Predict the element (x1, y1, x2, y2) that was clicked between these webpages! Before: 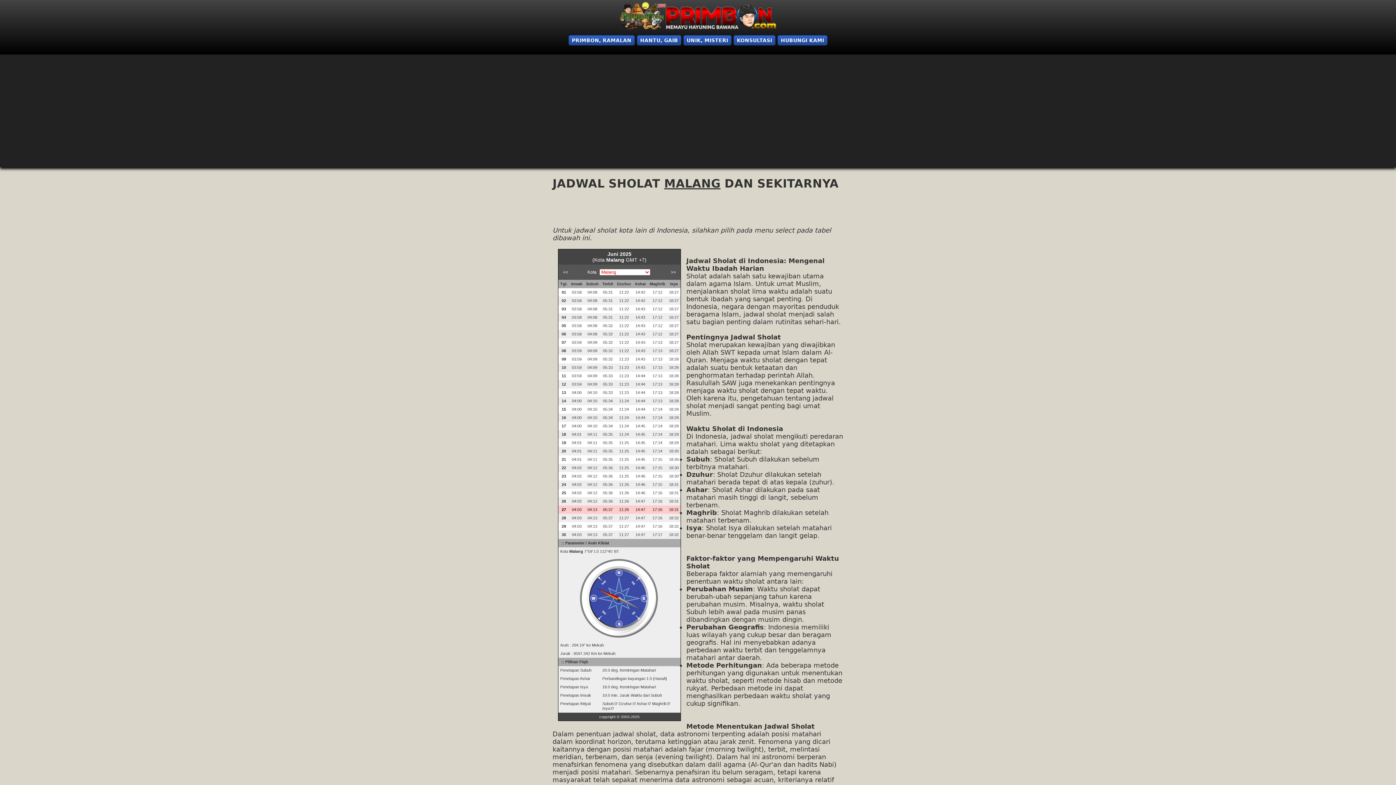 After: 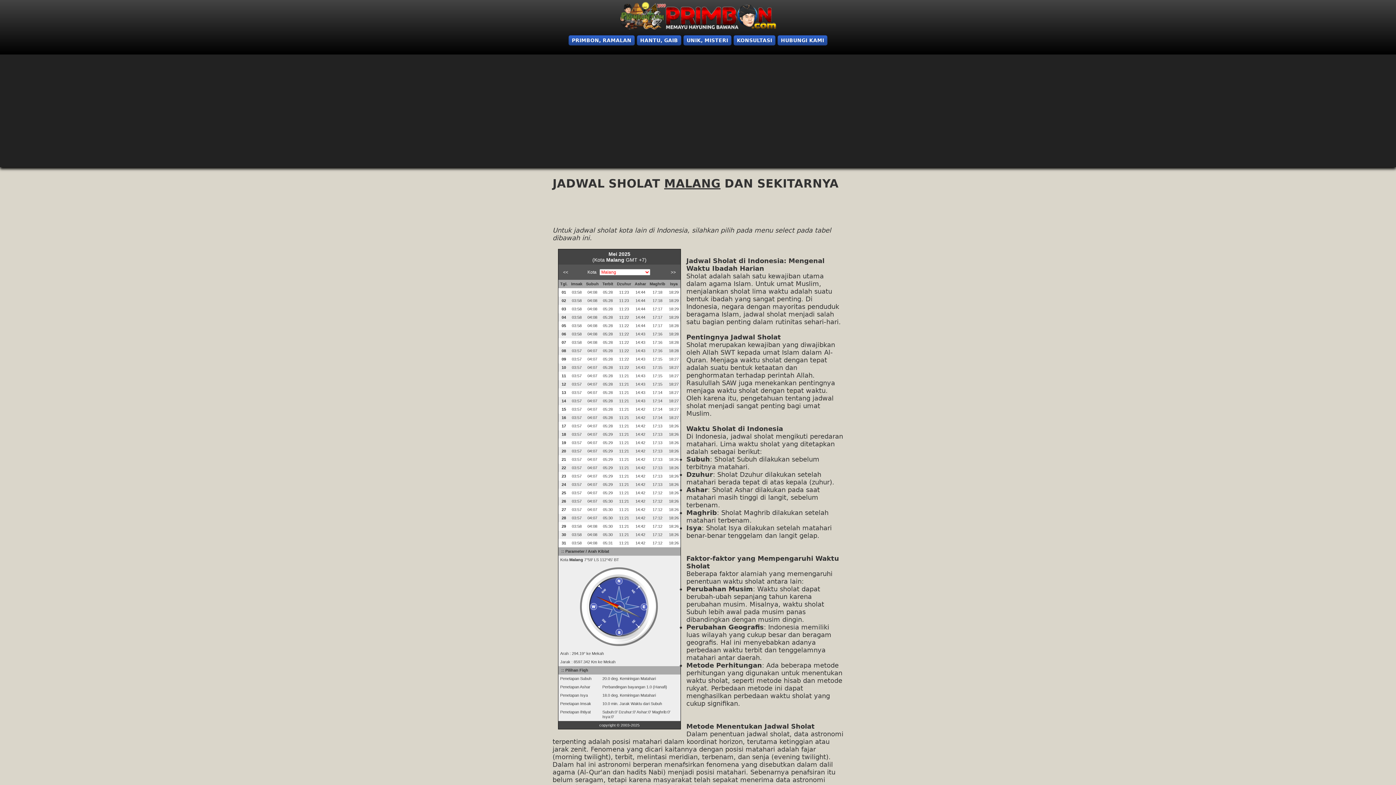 Action: bbox: (563, 269, 568, 274) label: <<